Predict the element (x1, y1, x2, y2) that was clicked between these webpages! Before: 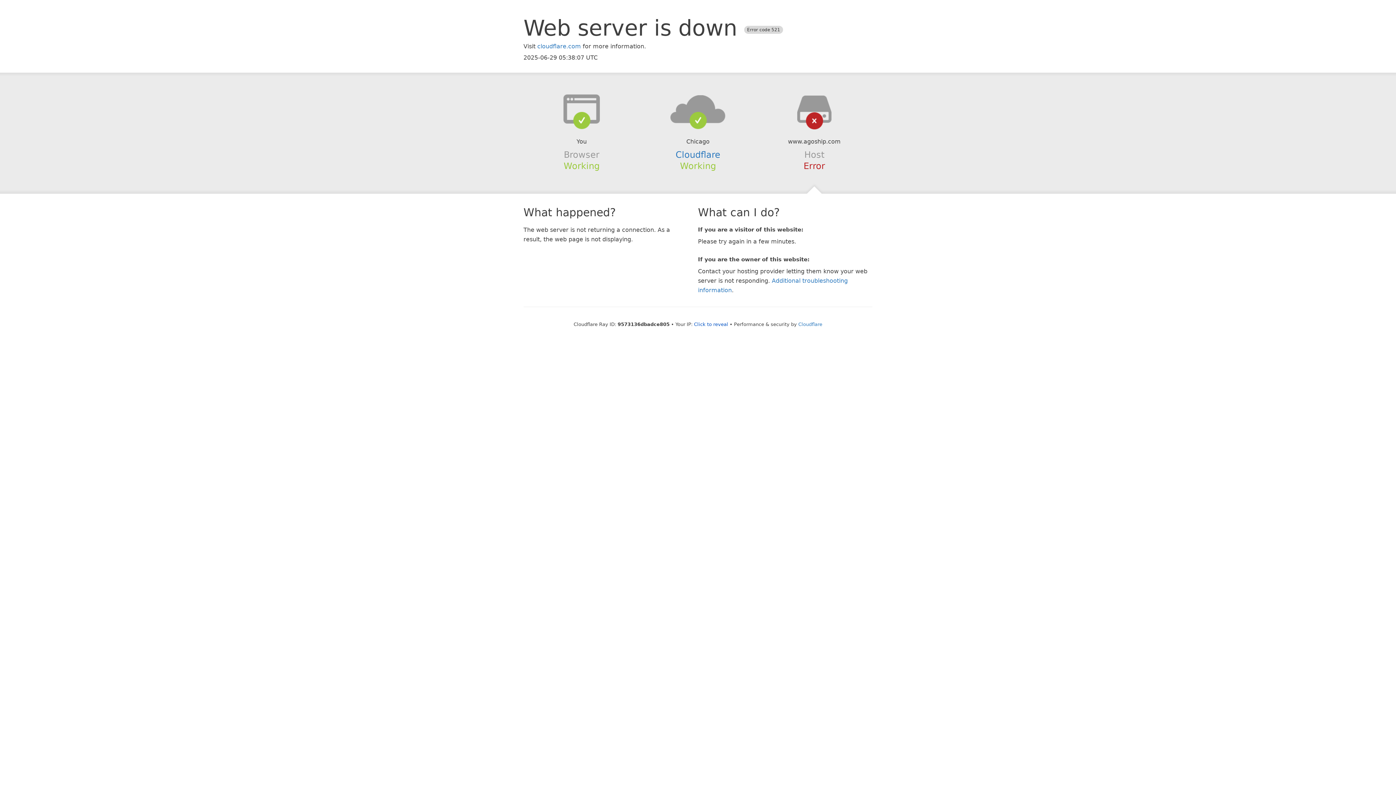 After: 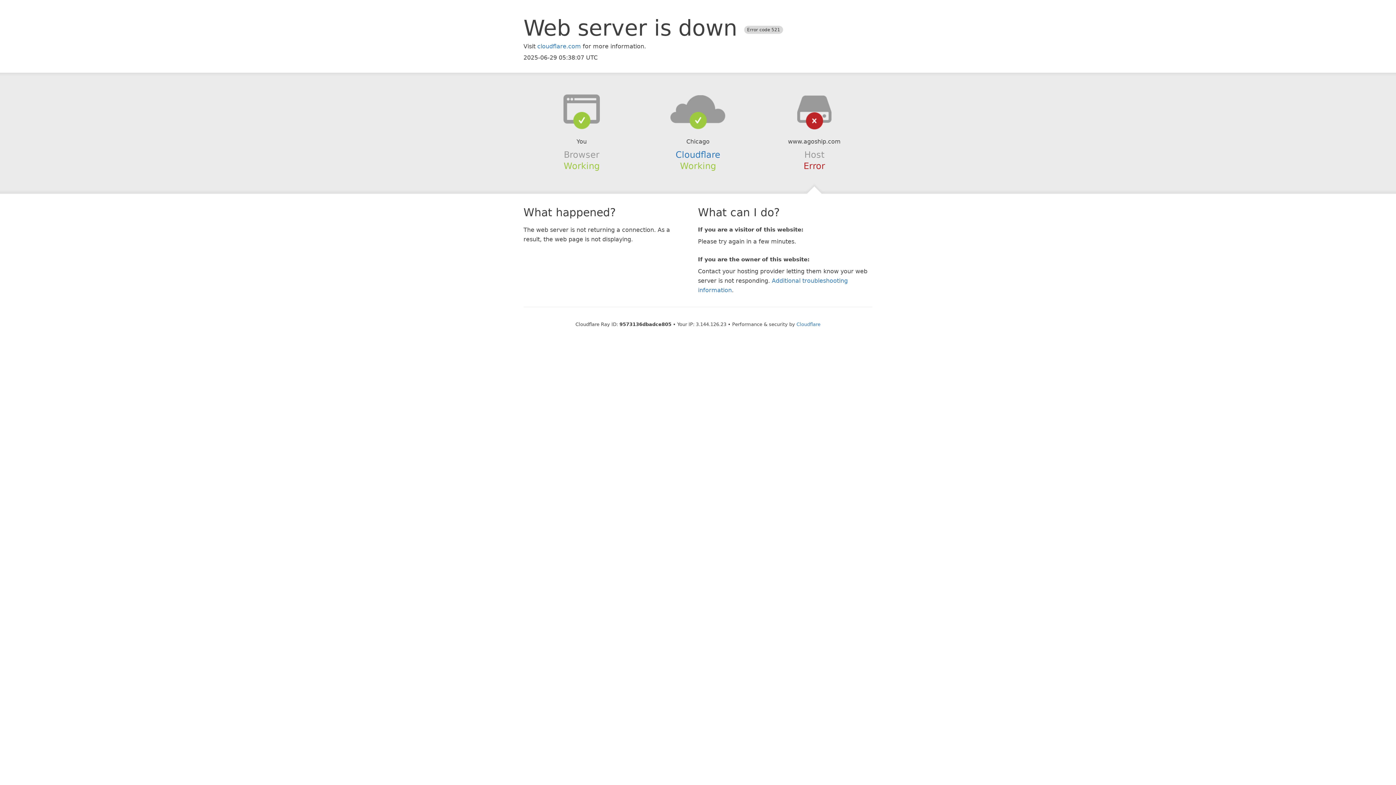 Action: bbox: (694, 321, 728, 327) label: Click to reveal